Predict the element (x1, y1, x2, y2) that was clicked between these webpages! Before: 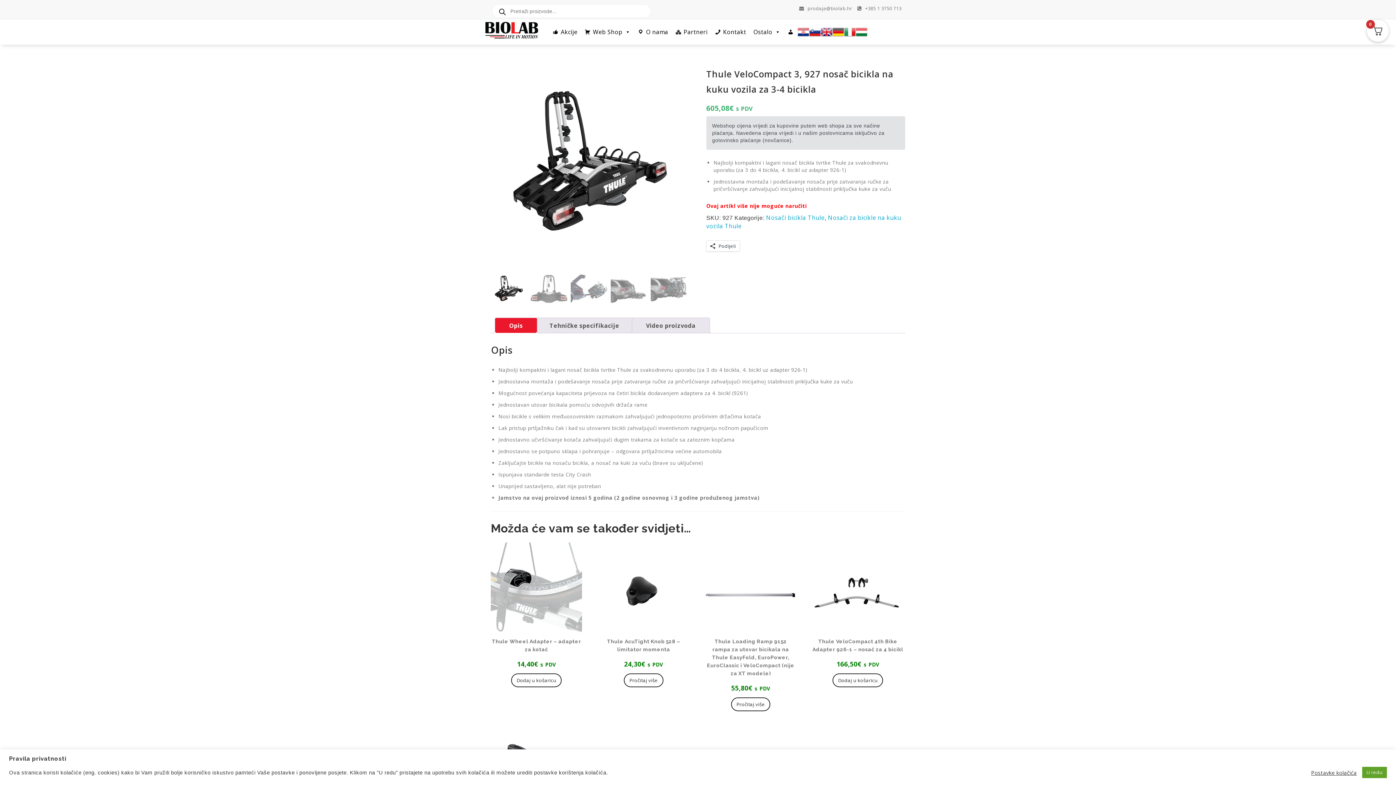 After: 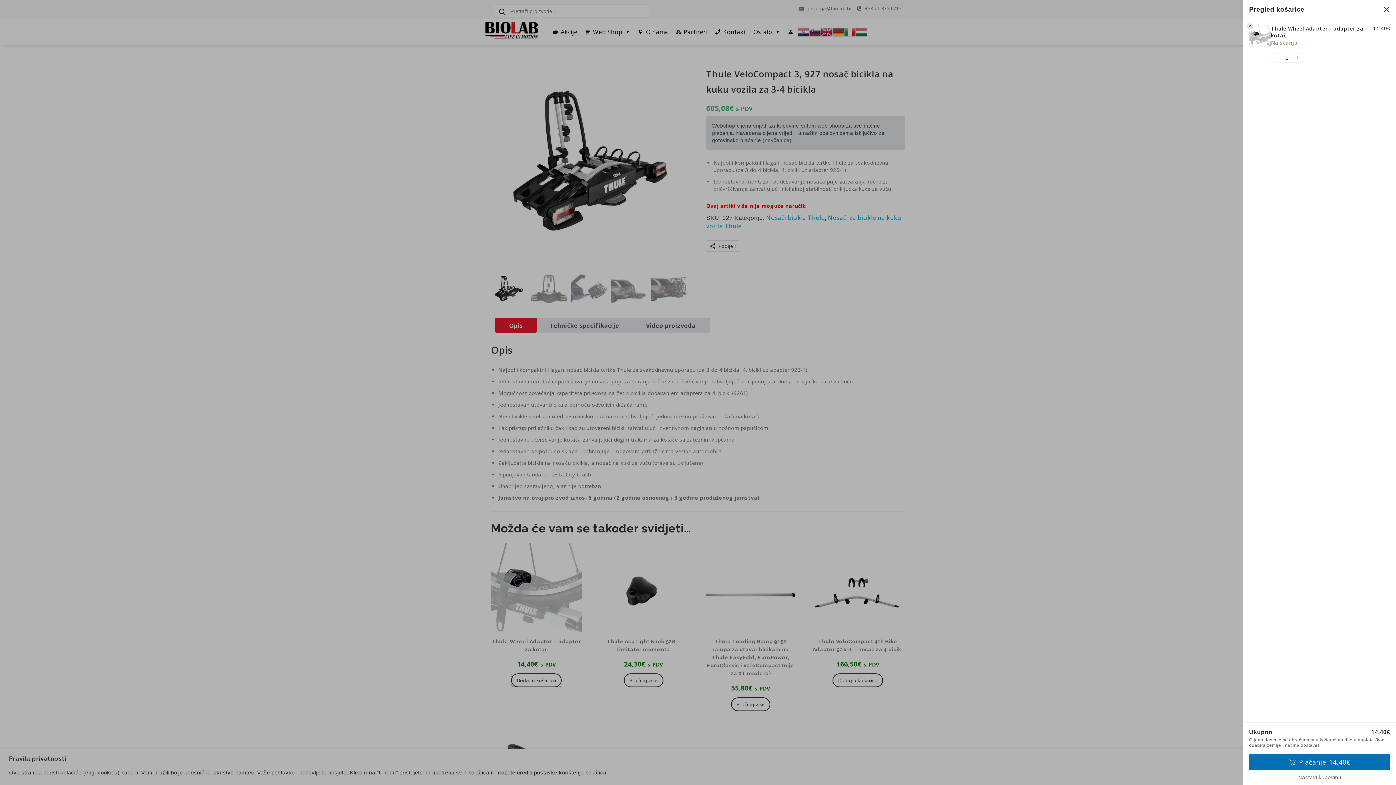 Action: bbox: (511, 673, 561, 687) label: Dodaj u košaricu: "Thule Wheel Adapter - adapter za kotač"